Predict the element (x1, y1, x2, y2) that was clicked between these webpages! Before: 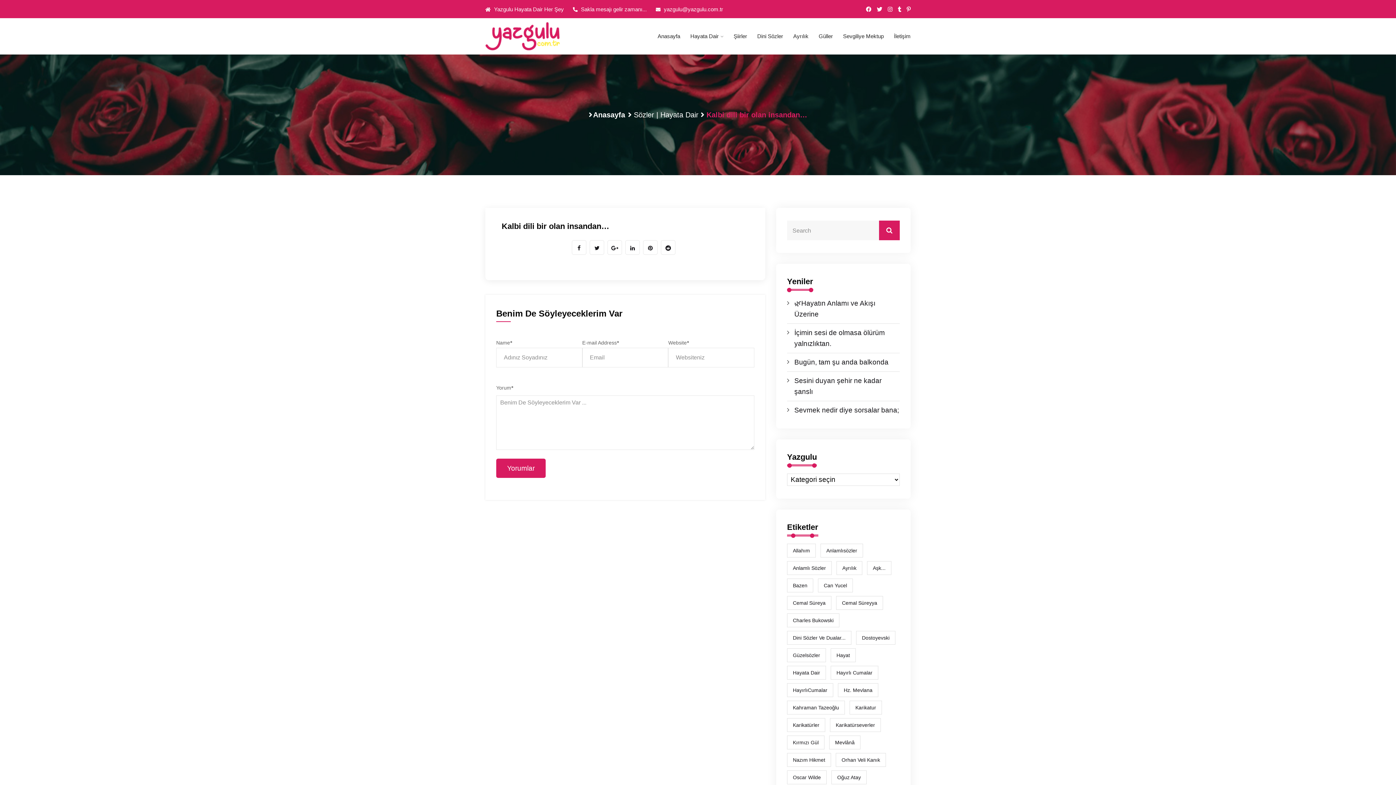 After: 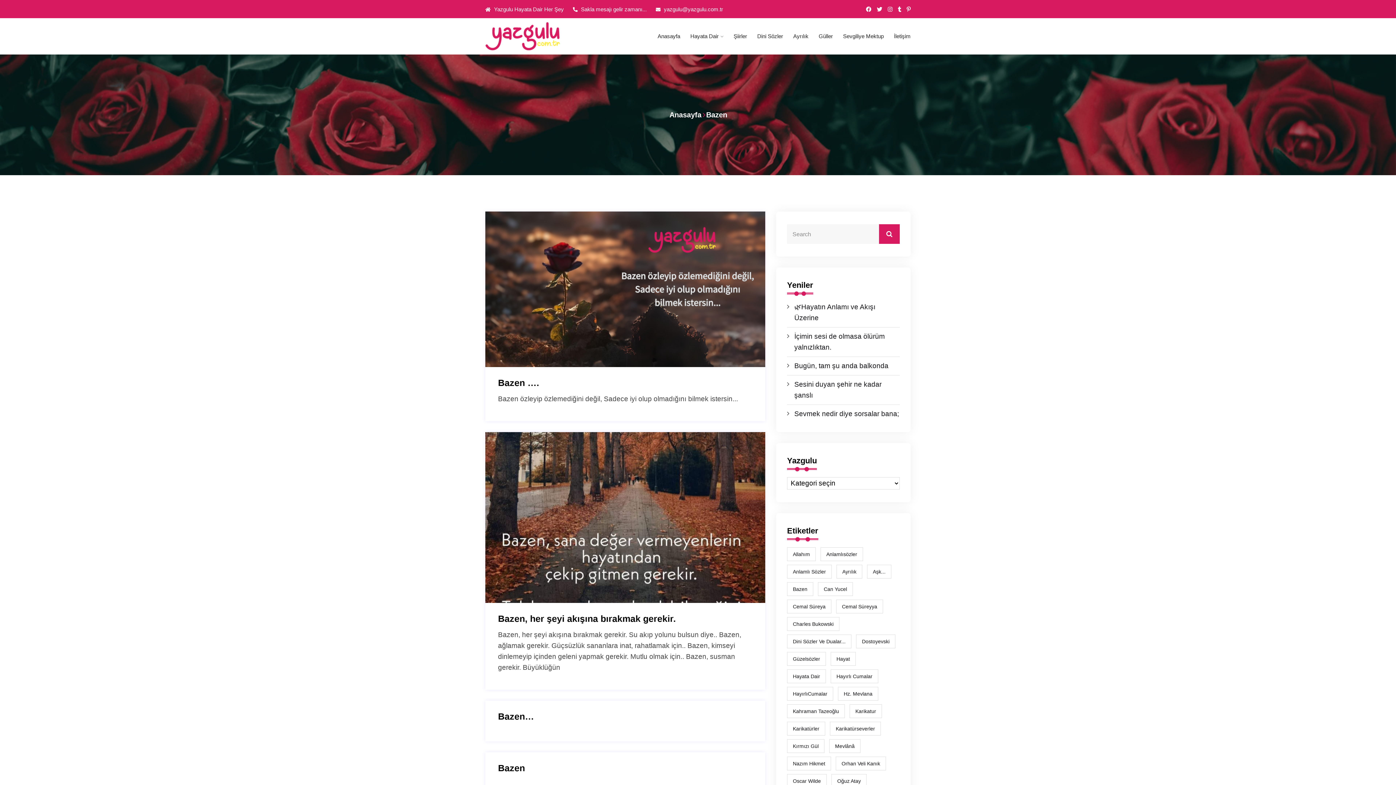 Action: label: Bazen (4 öge) bbox: (787, 578, 813, 592)